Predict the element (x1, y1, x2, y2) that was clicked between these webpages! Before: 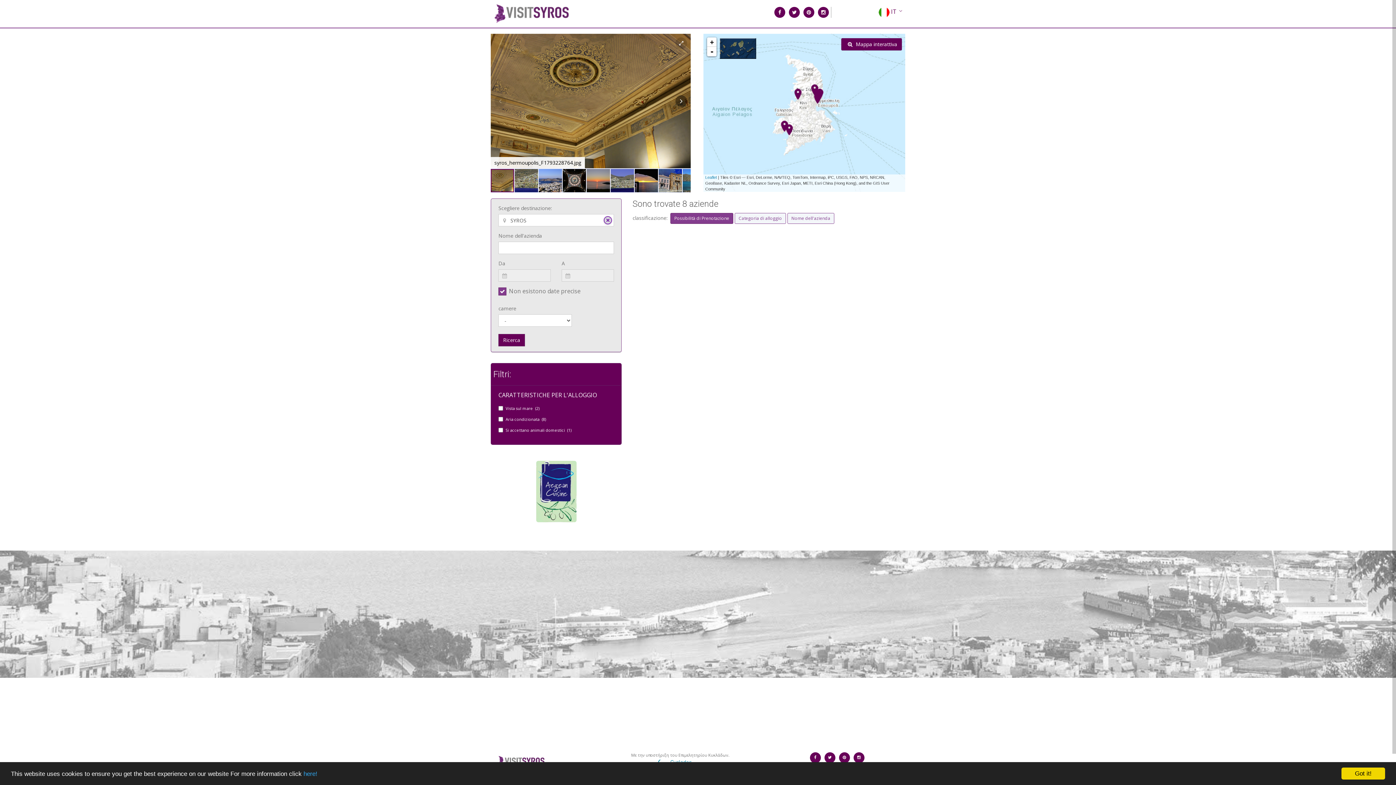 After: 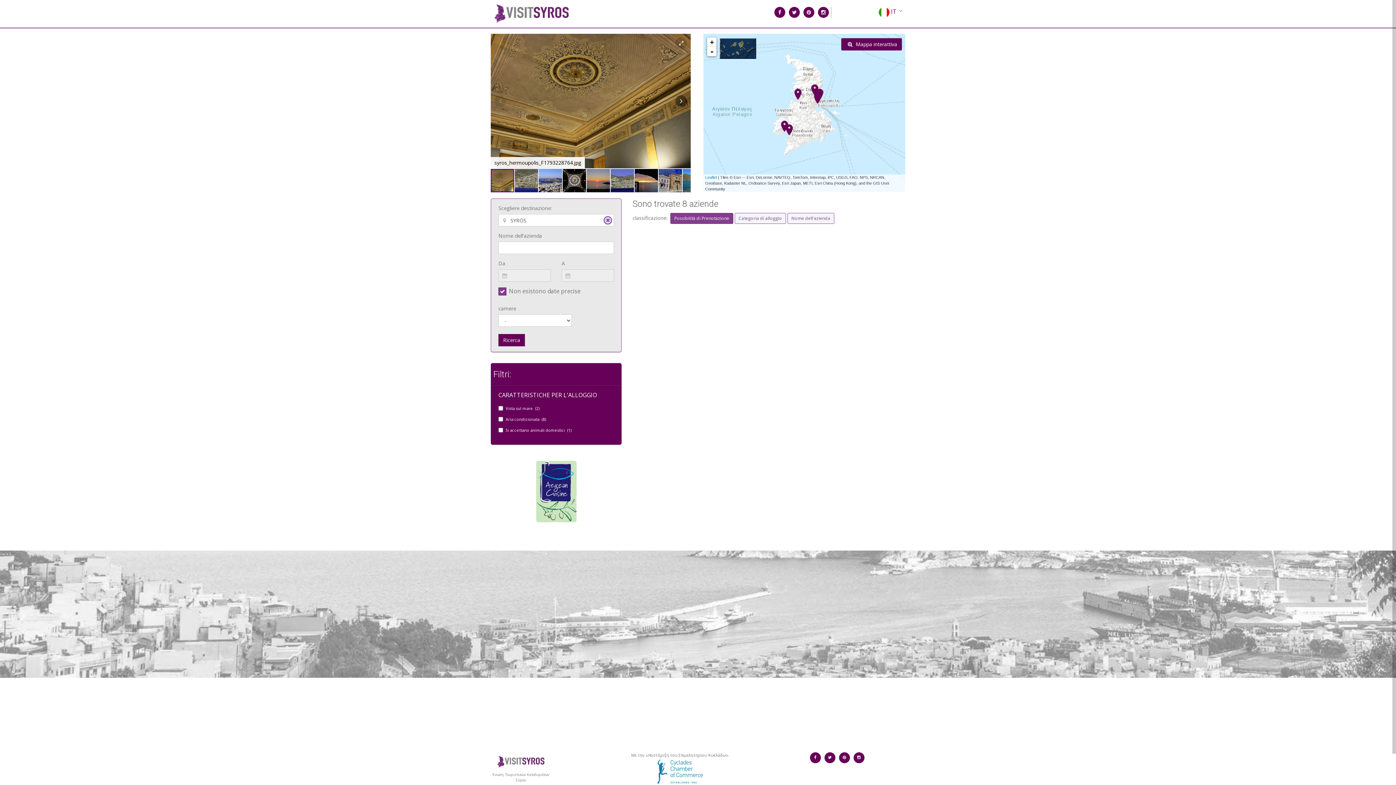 Action: label: Got it! bbox: (1341, 768, 1385, 780)